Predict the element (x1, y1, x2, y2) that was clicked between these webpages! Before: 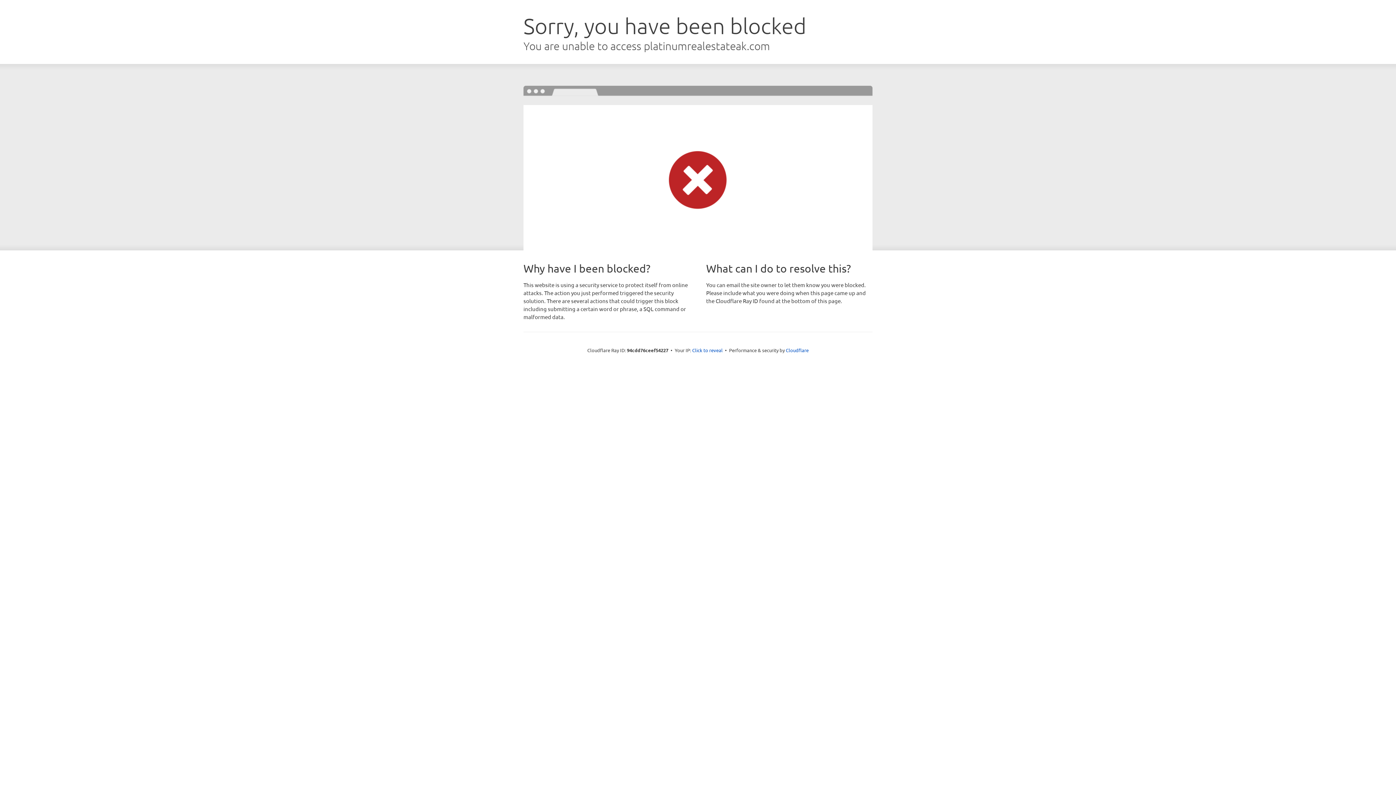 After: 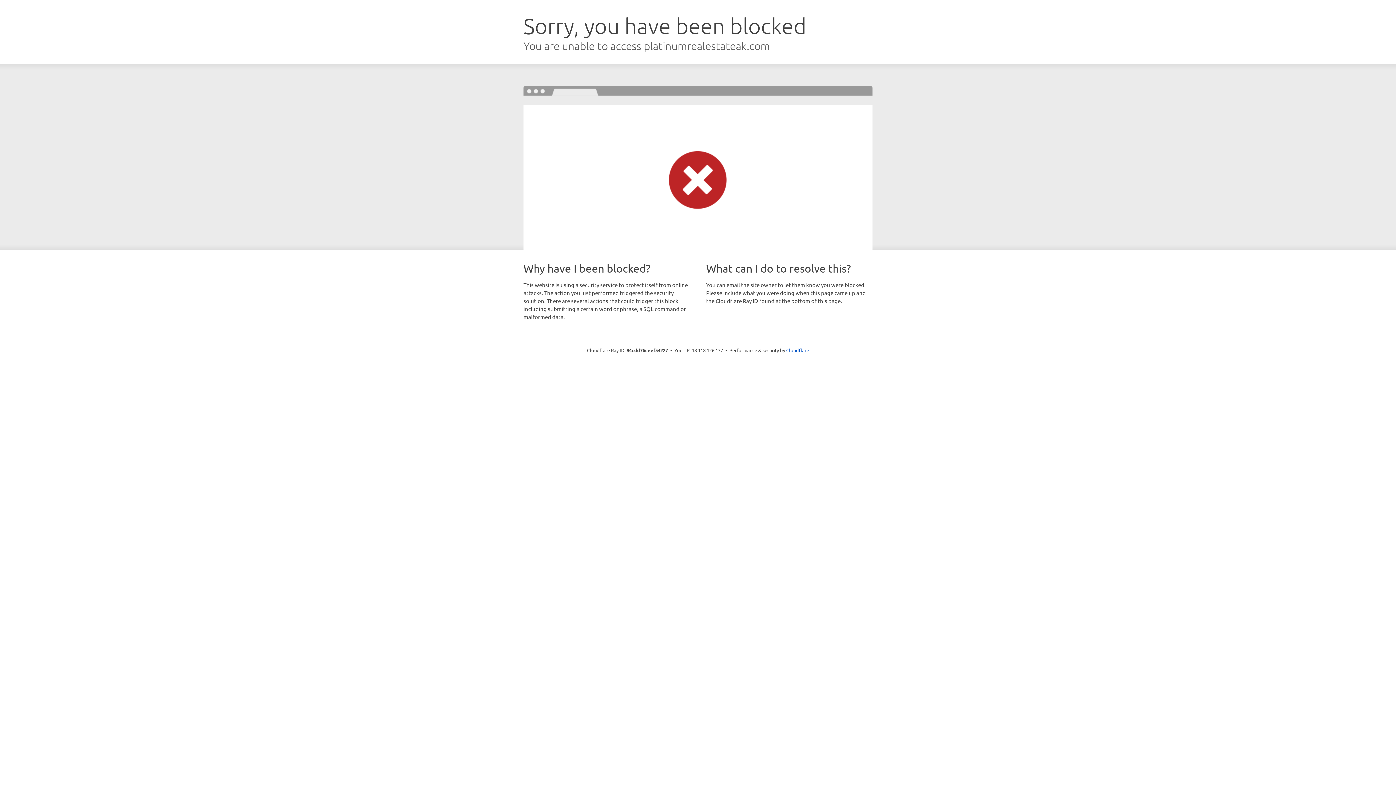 Action: label: Click to reveal bbox: (692, 346, 722, 353)